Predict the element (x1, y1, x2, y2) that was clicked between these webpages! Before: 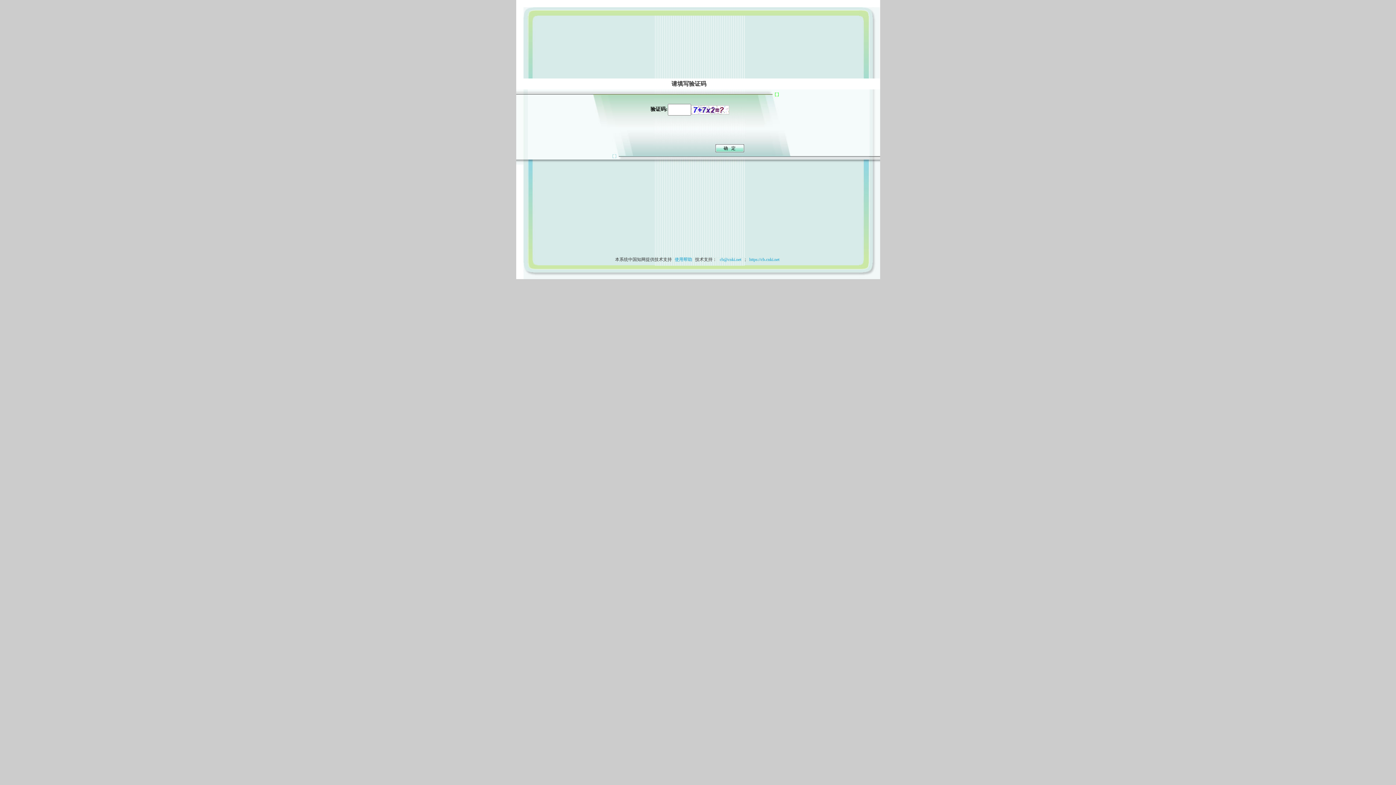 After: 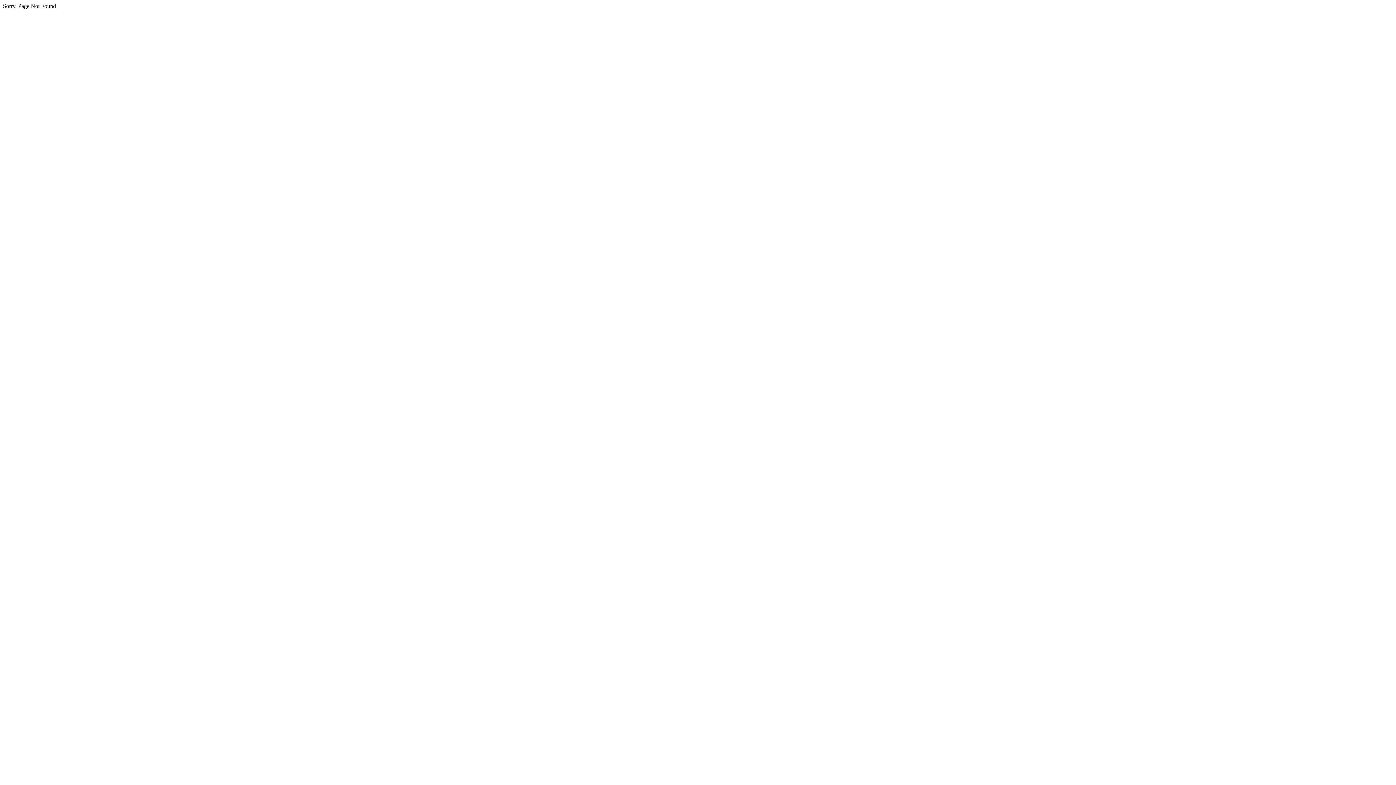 Action: bbox: (717, 257, 743, 262) label:  cb@cnki.net